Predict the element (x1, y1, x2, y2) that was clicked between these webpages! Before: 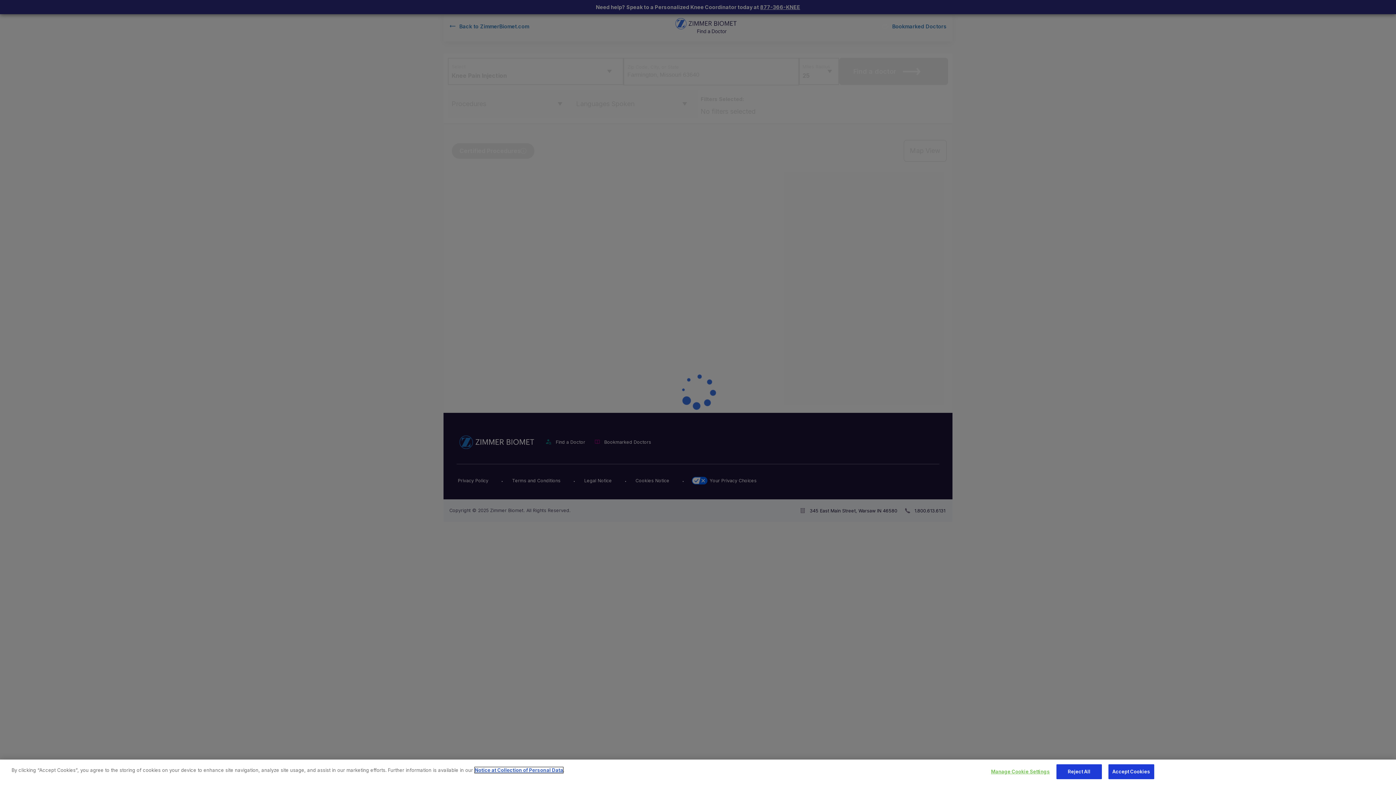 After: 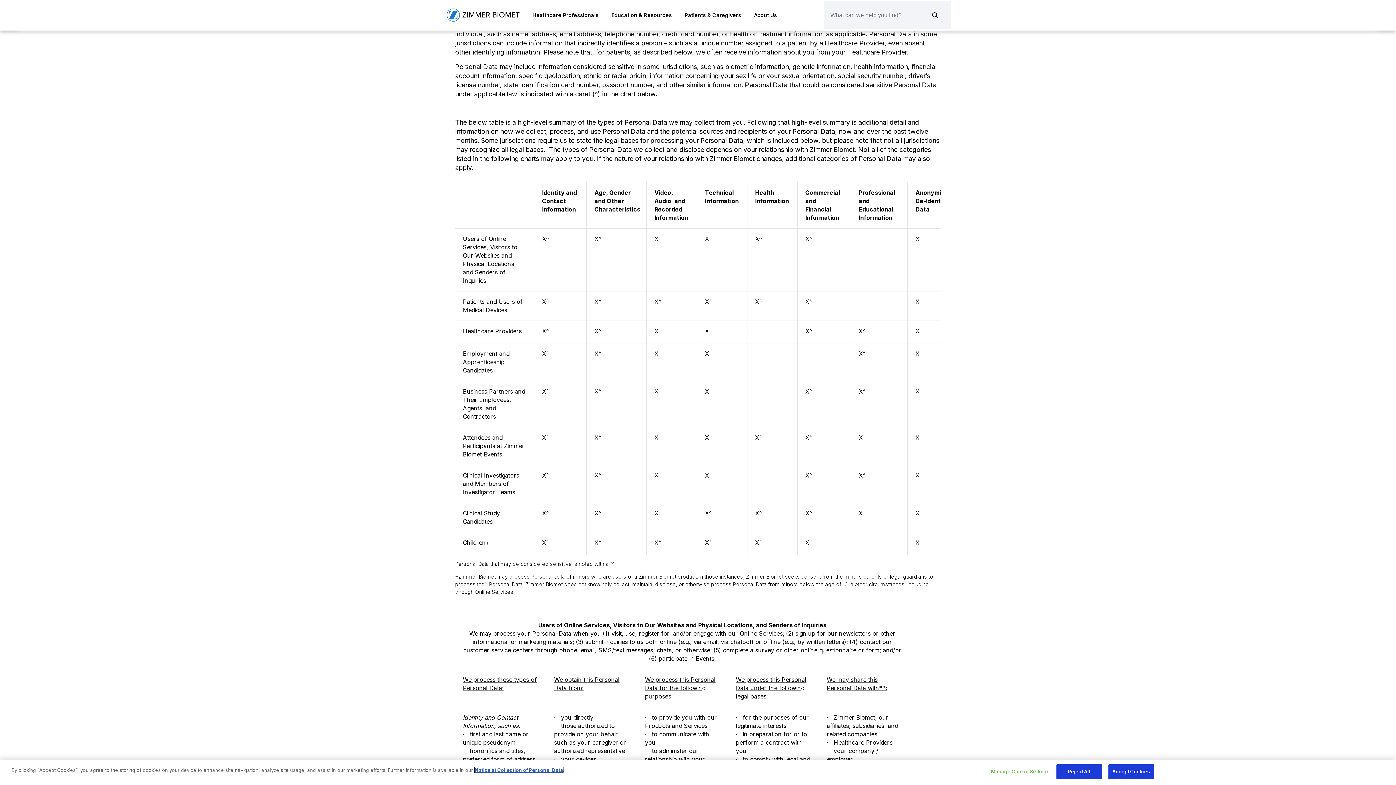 Action: bbox: (474, 767, 563, 773) label: Notice at Collection of Personal Data